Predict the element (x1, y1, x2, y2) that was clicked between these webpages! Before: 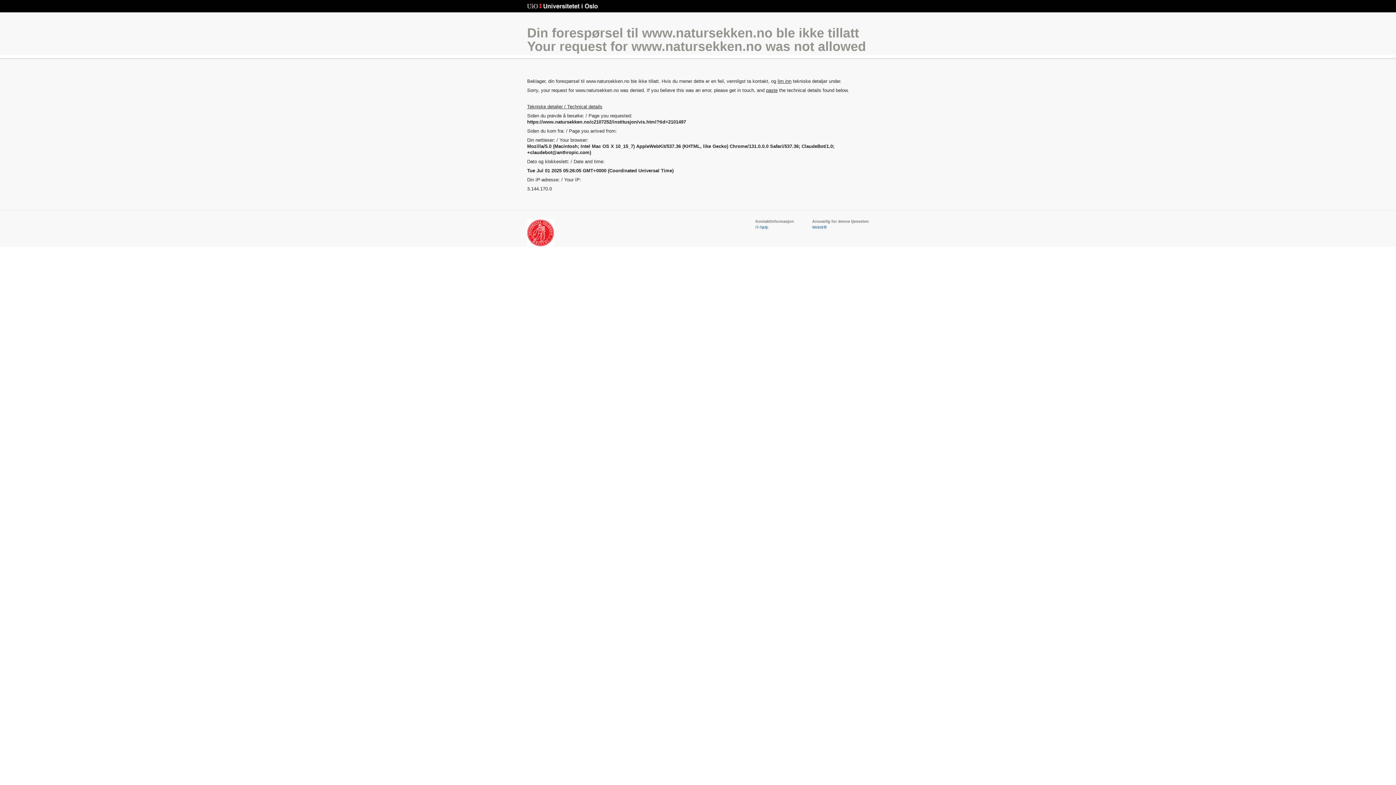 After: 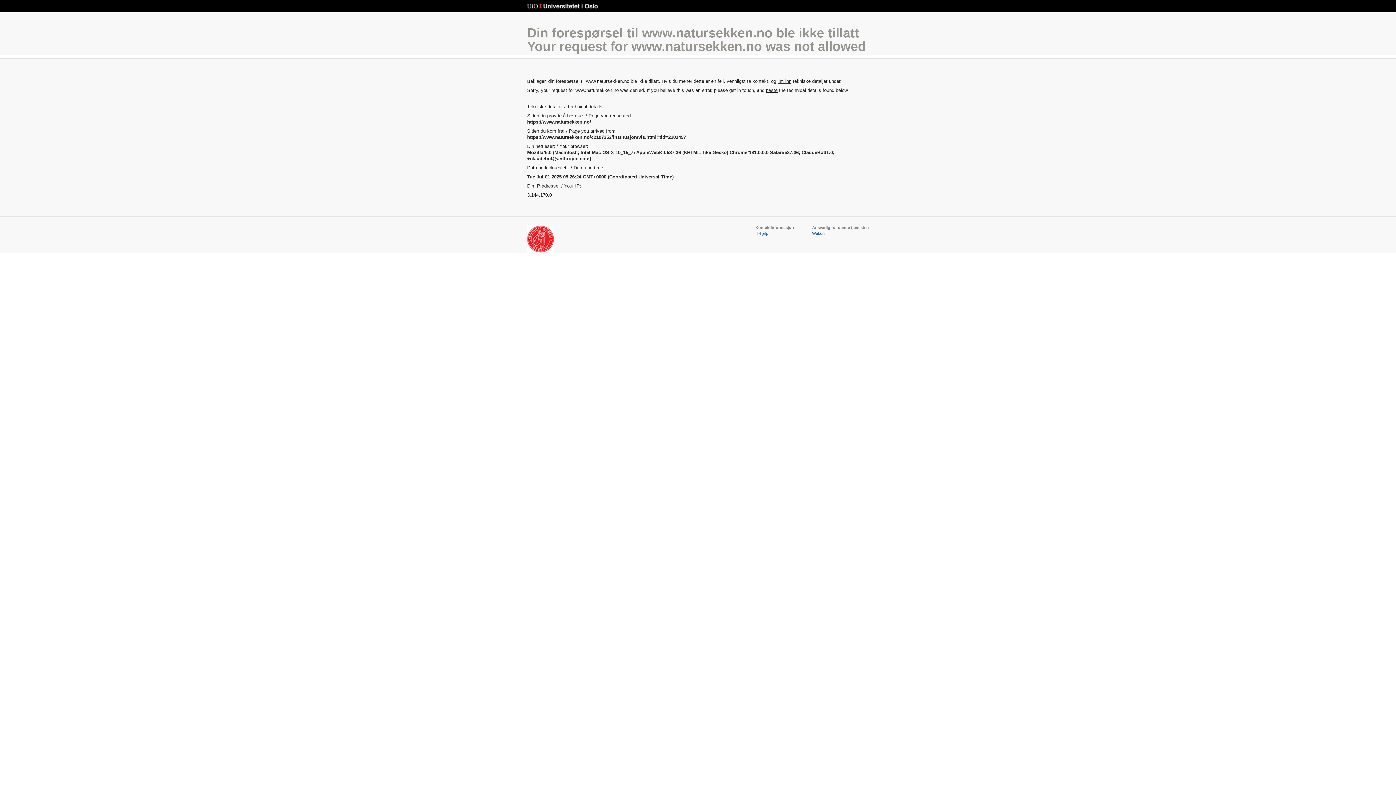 Action: label: Din forespørsel til www.natursekken.no ble ikke tillatt
Your request for www.natursekken.no was not allowed bbox: (527, 25, 866, 53)